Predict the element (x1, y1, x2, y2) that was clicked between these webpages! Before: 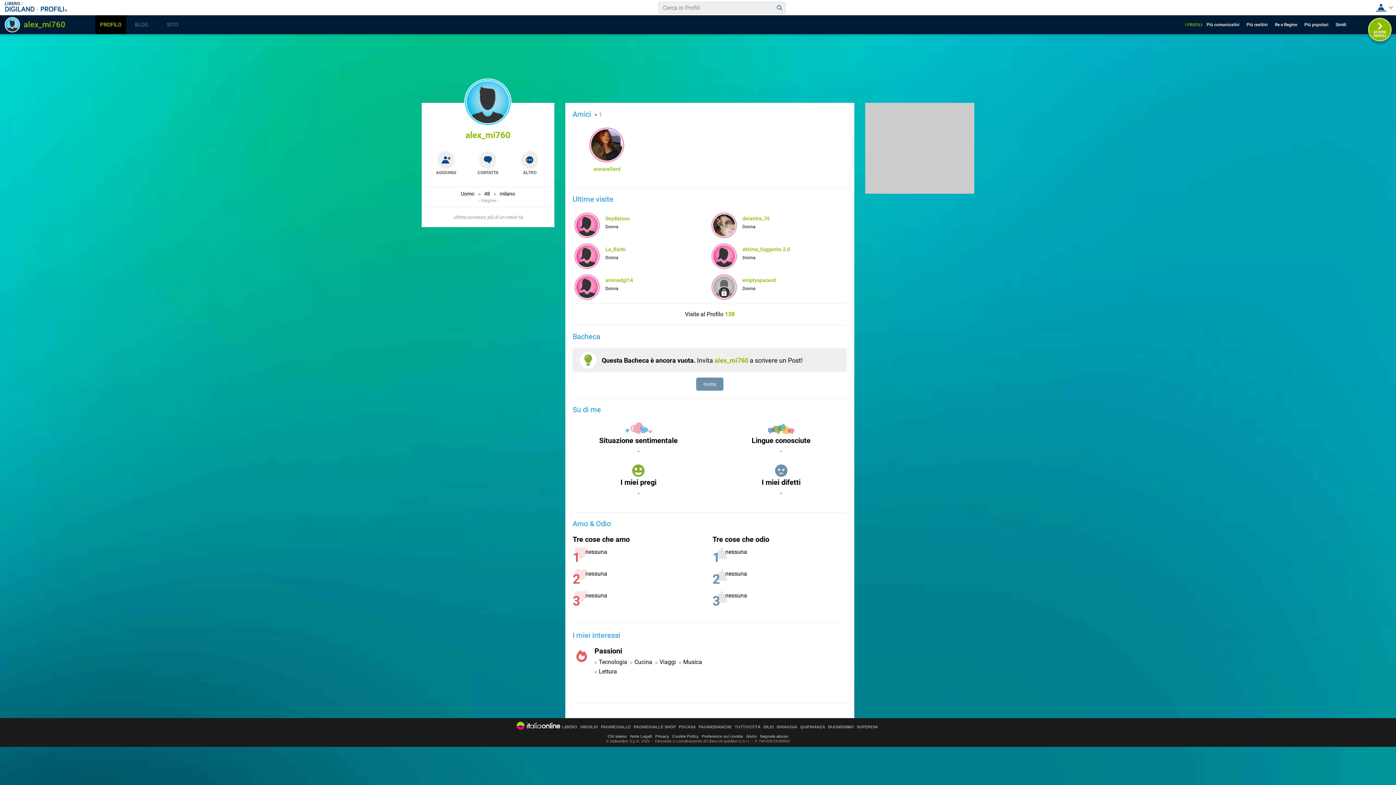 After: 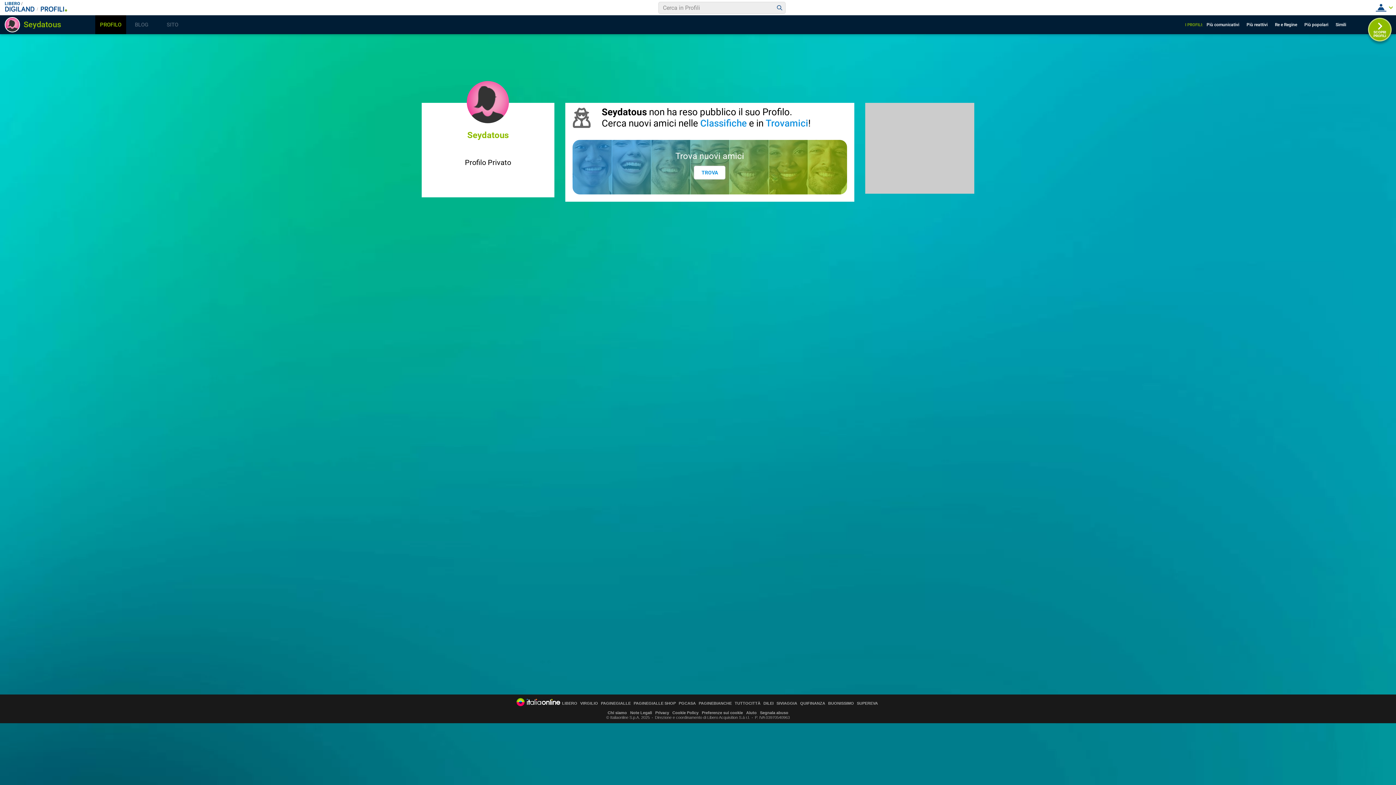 Action: label: Seydatous bbox: (605, 215, 629, 221)